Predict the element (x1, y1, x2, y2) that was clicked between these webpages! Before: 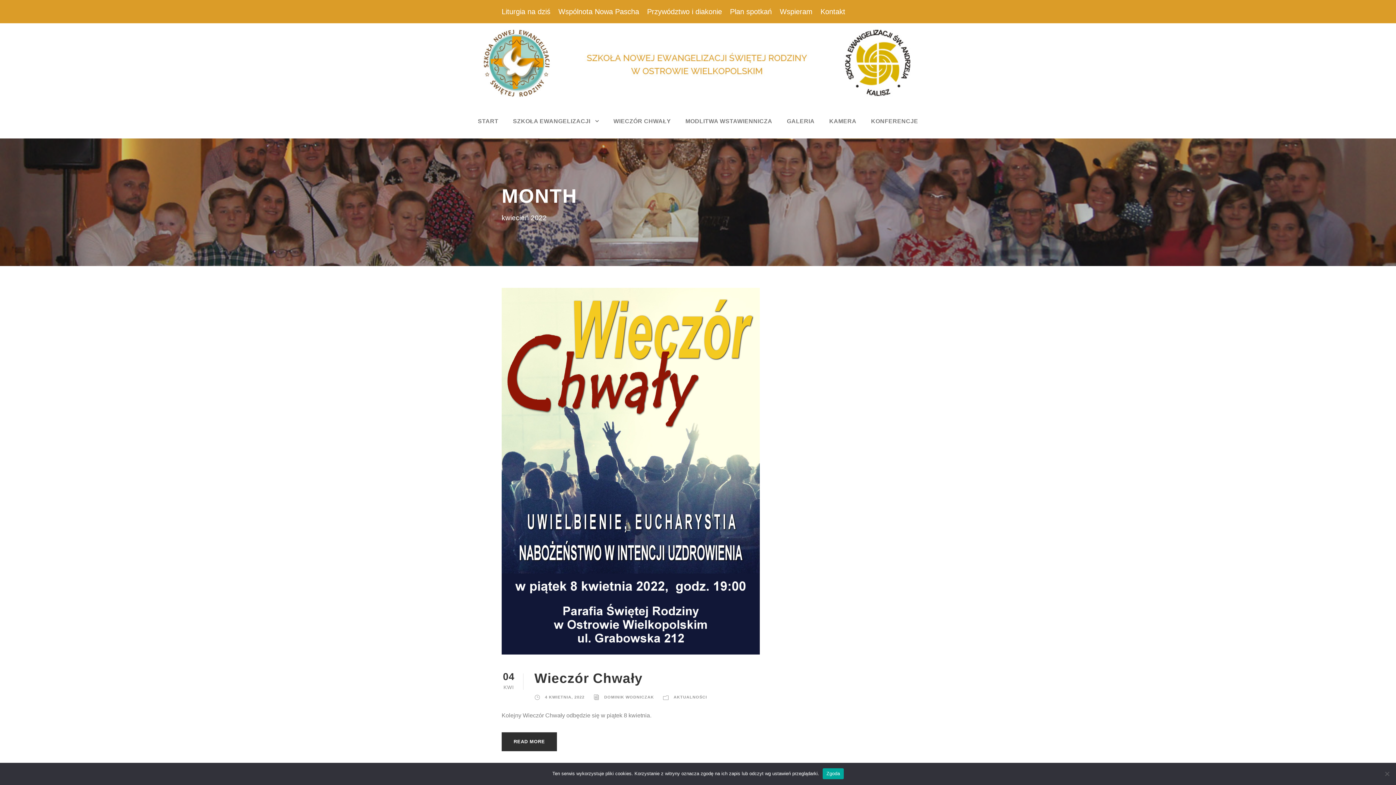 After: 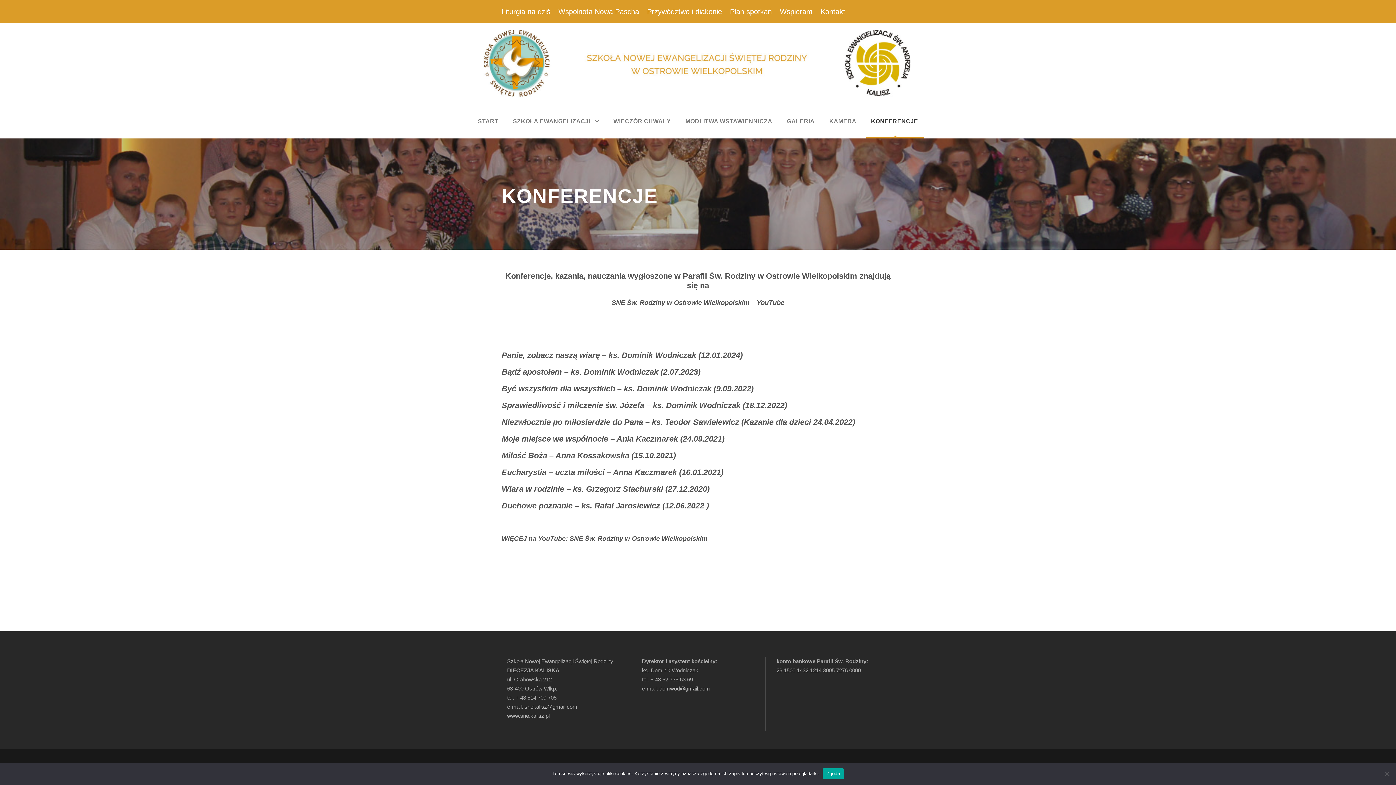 Action: label: KONFERENCJE bbox: (871, 116, 918, 138)